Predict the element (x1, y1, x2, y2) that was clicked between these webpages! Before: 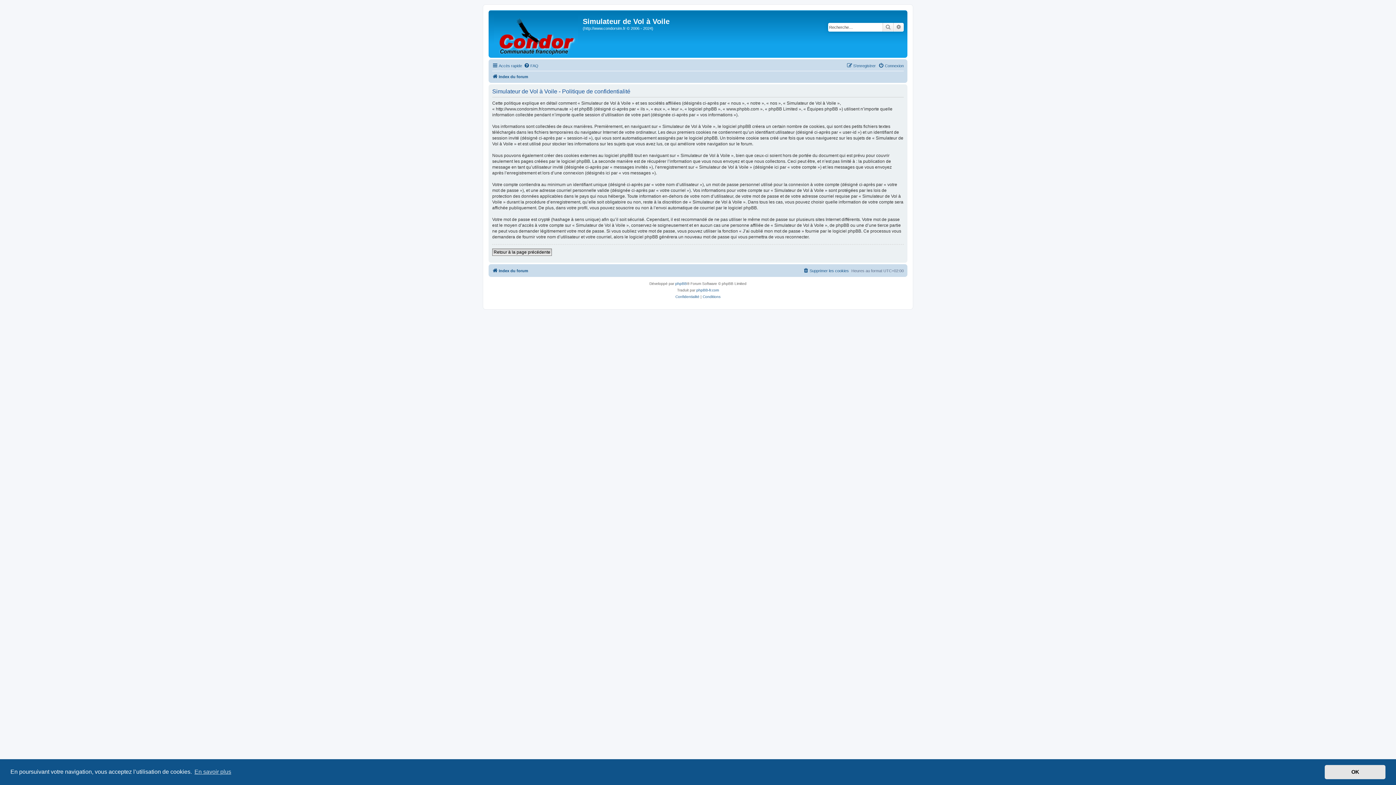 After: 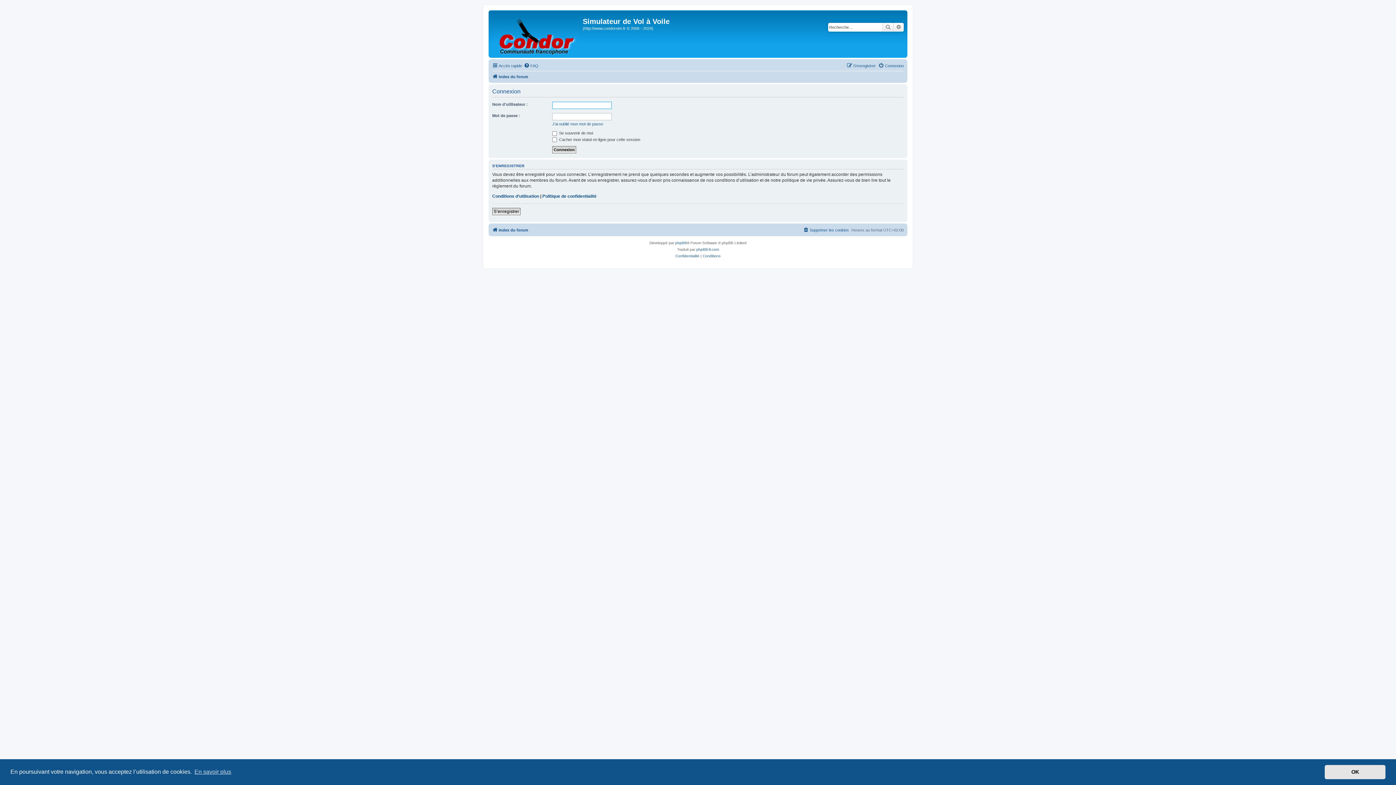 Action: label: Retour à la page précédente bbox: (492, 248, 552, 256)